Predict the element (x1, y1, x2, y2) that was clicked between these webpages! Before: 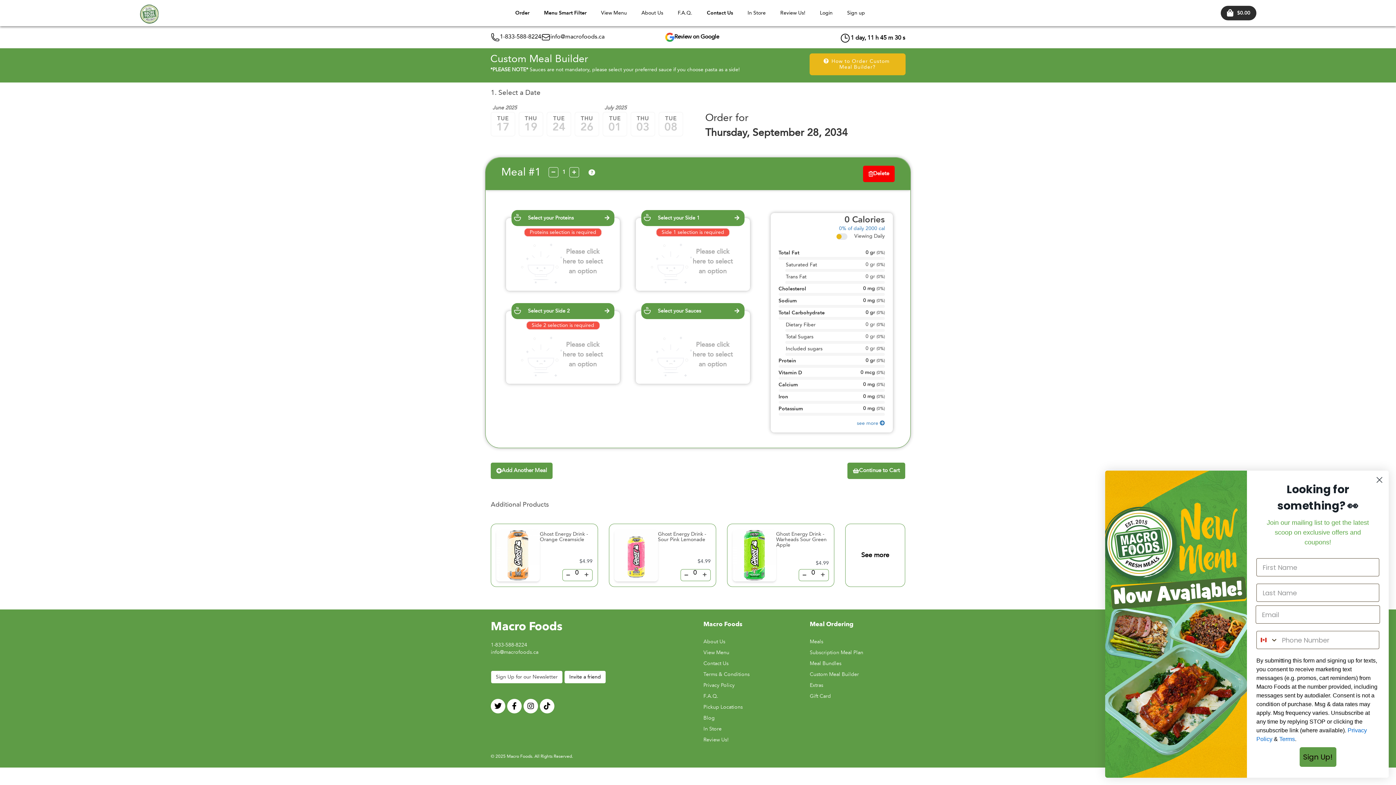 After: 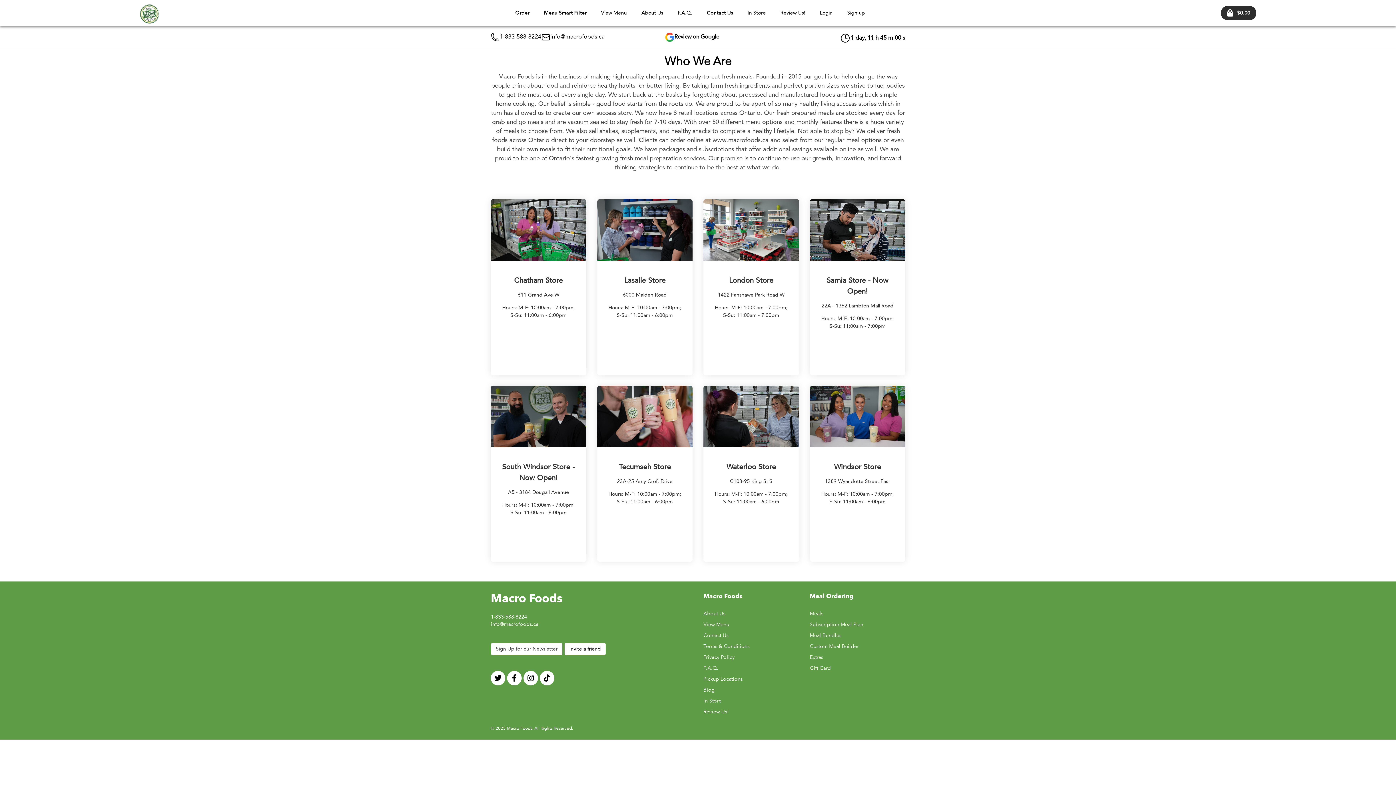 Action: label: About Us bbox: (634, 0, 670, 31)